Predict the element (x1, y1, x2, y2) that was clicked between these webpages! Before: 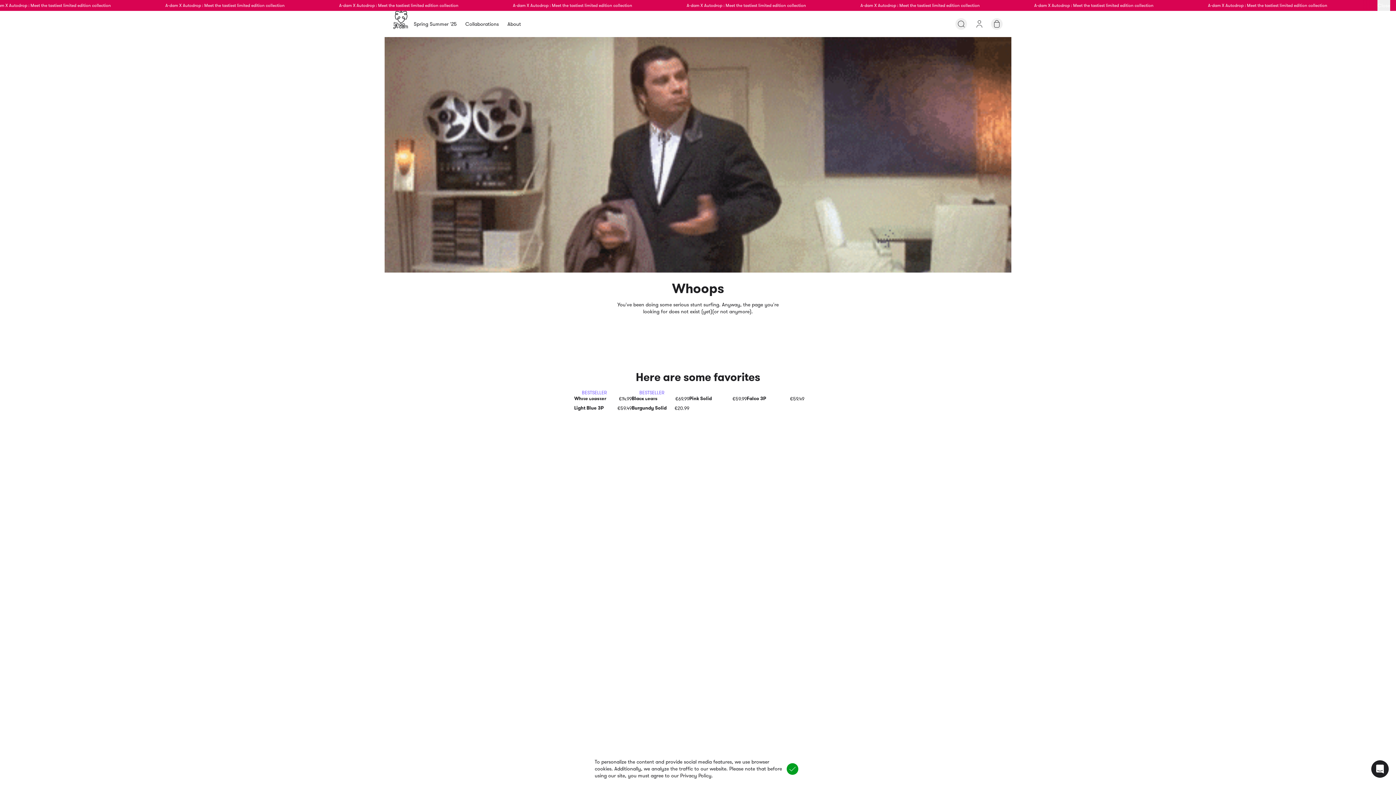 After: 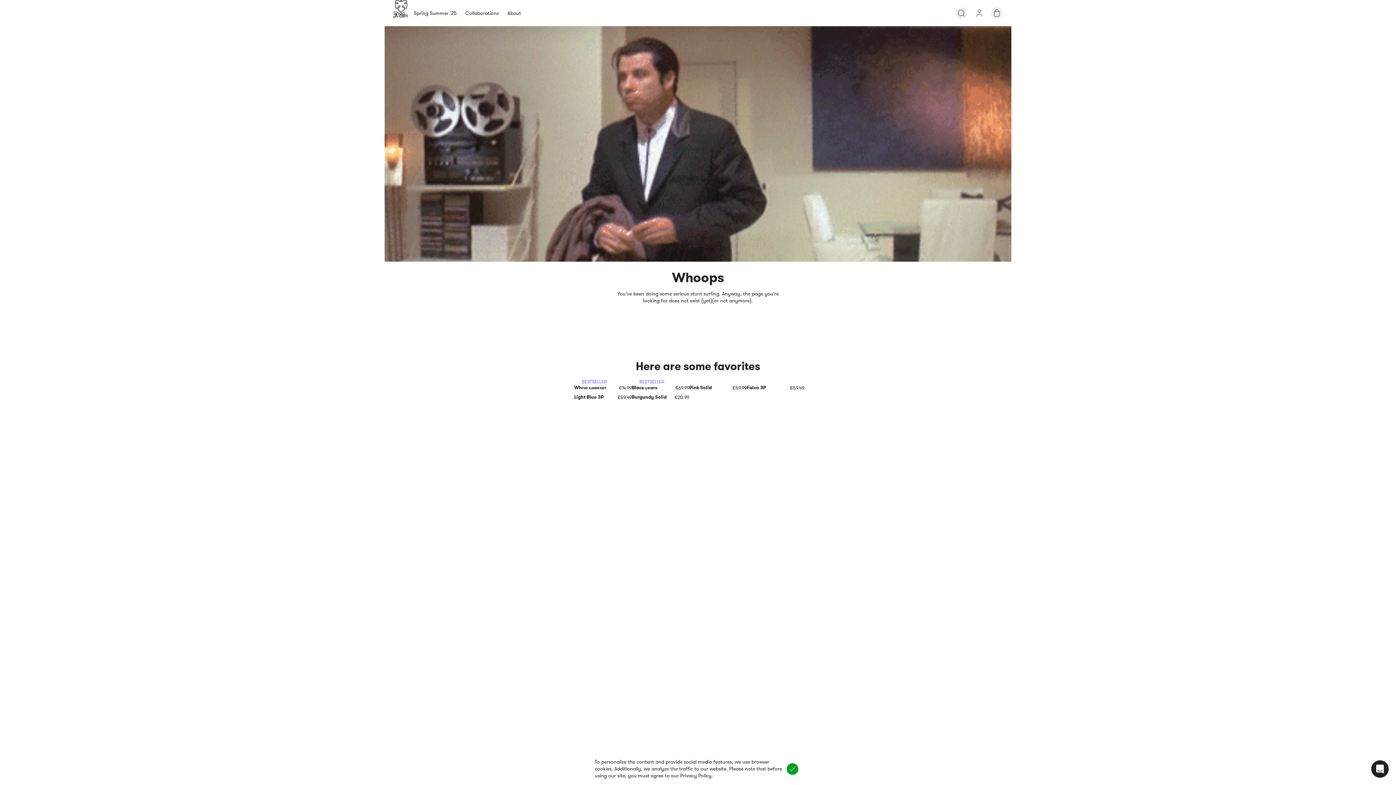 Action: bbox: (1377, 0, 1390, 10) label: Close